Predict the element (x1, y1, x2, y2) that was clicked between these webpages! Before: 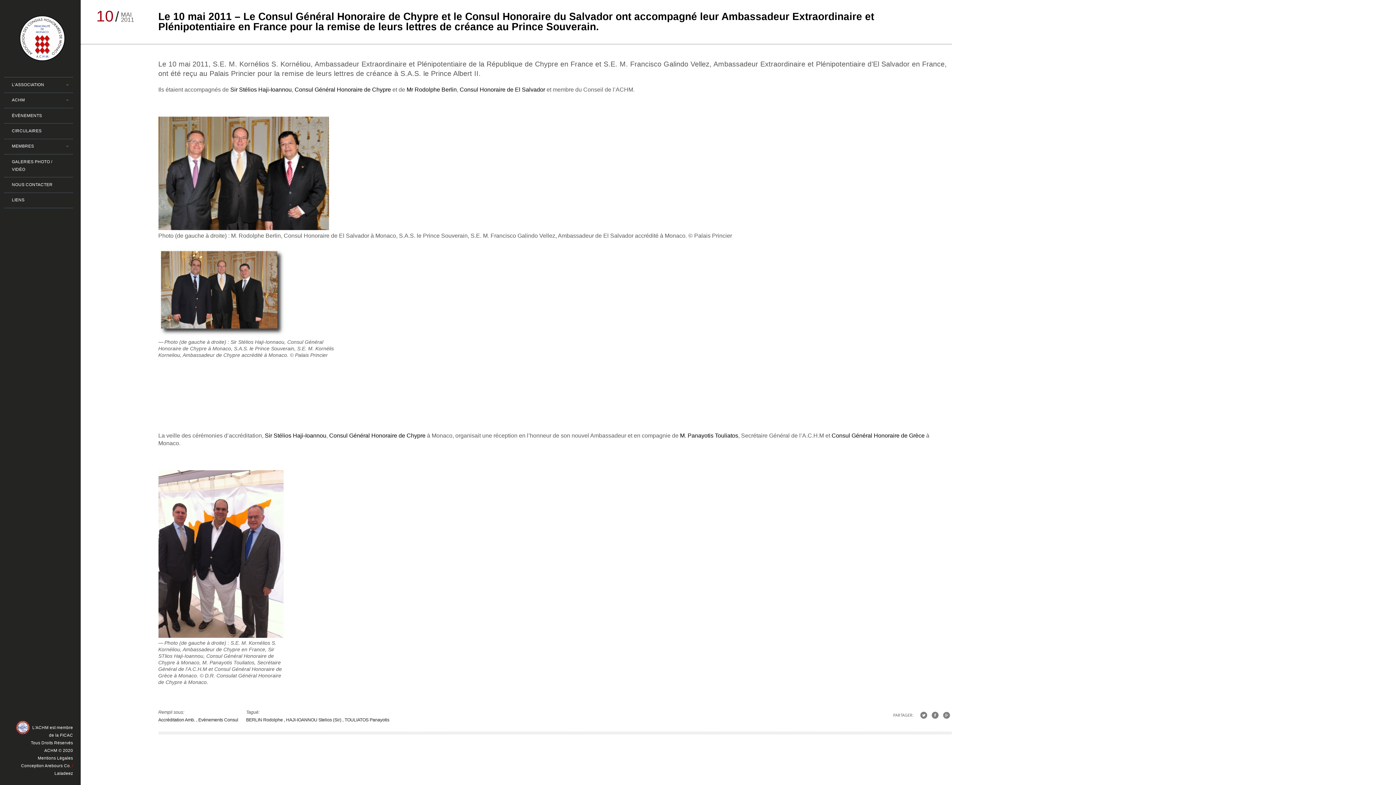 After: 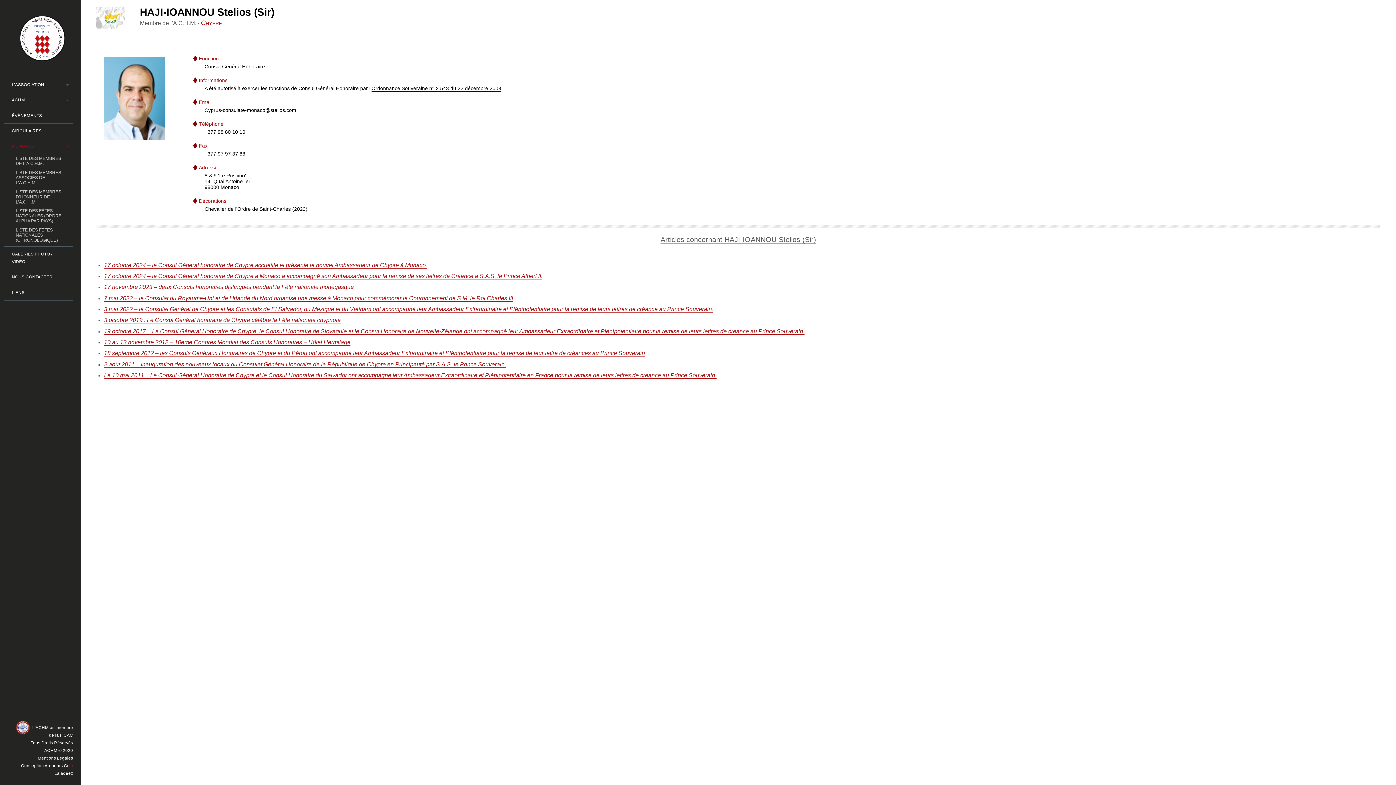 Action: label: Sir Stélios Haji-Ioannou bbox: (230, 86, 291, 92)